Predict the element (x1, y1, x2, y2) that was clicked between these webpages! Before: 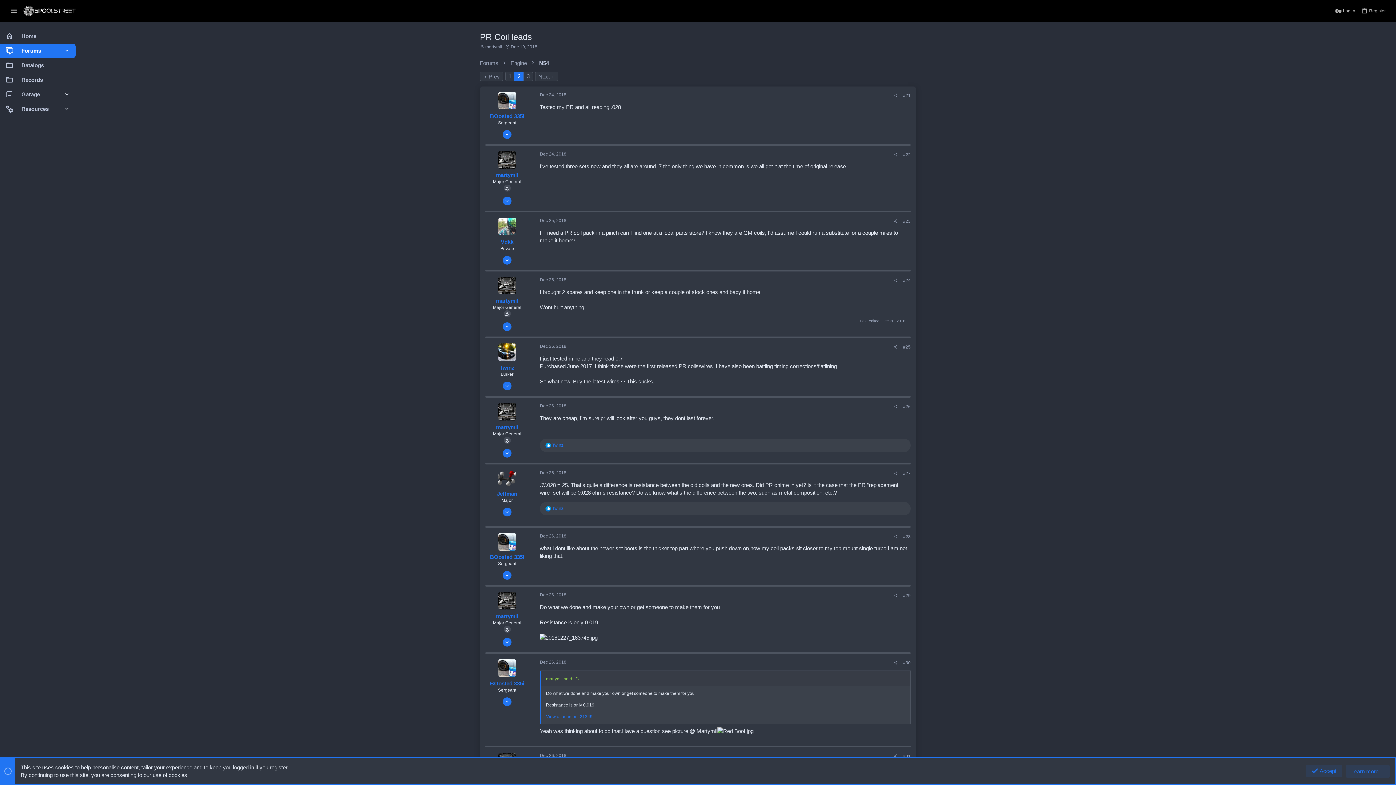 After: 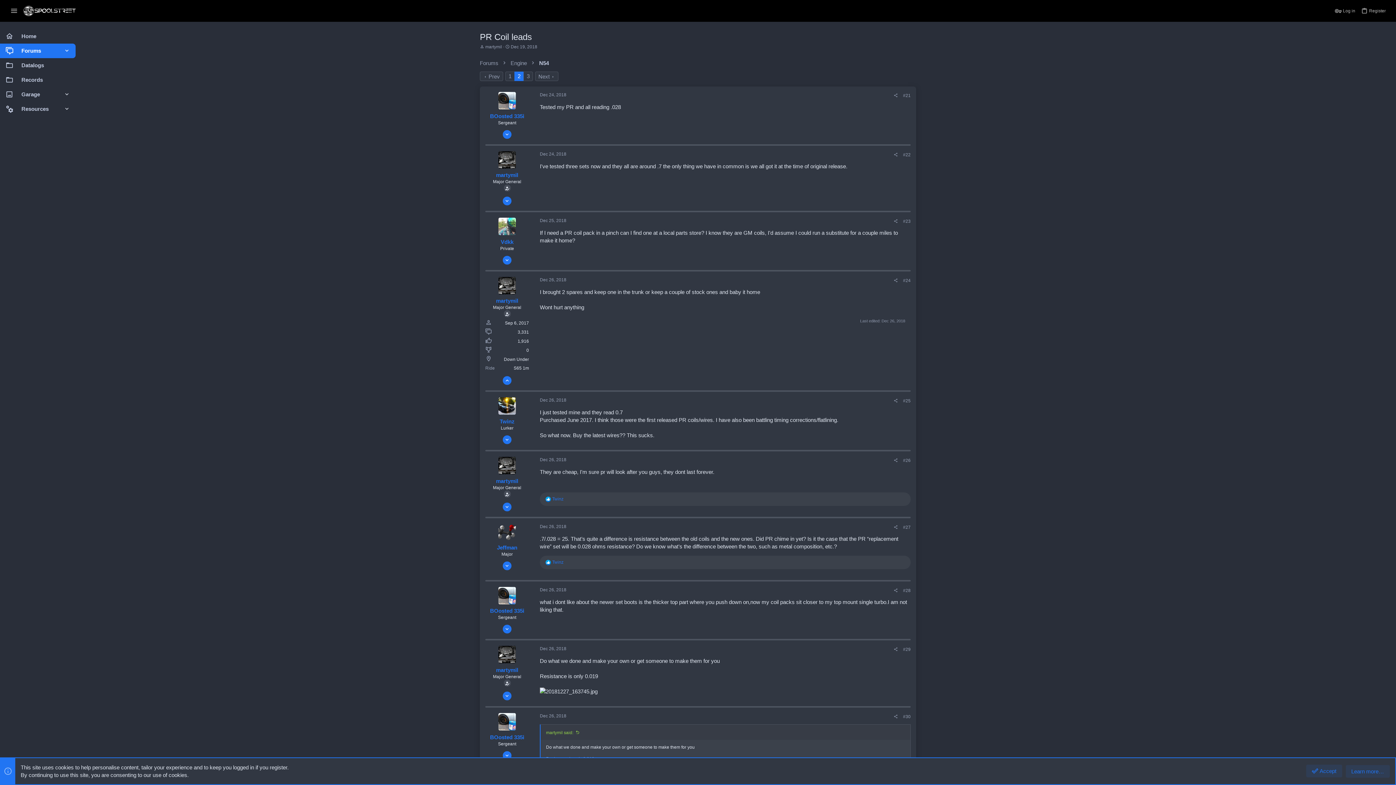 Action: bbox: (502, 322, 511, 331)